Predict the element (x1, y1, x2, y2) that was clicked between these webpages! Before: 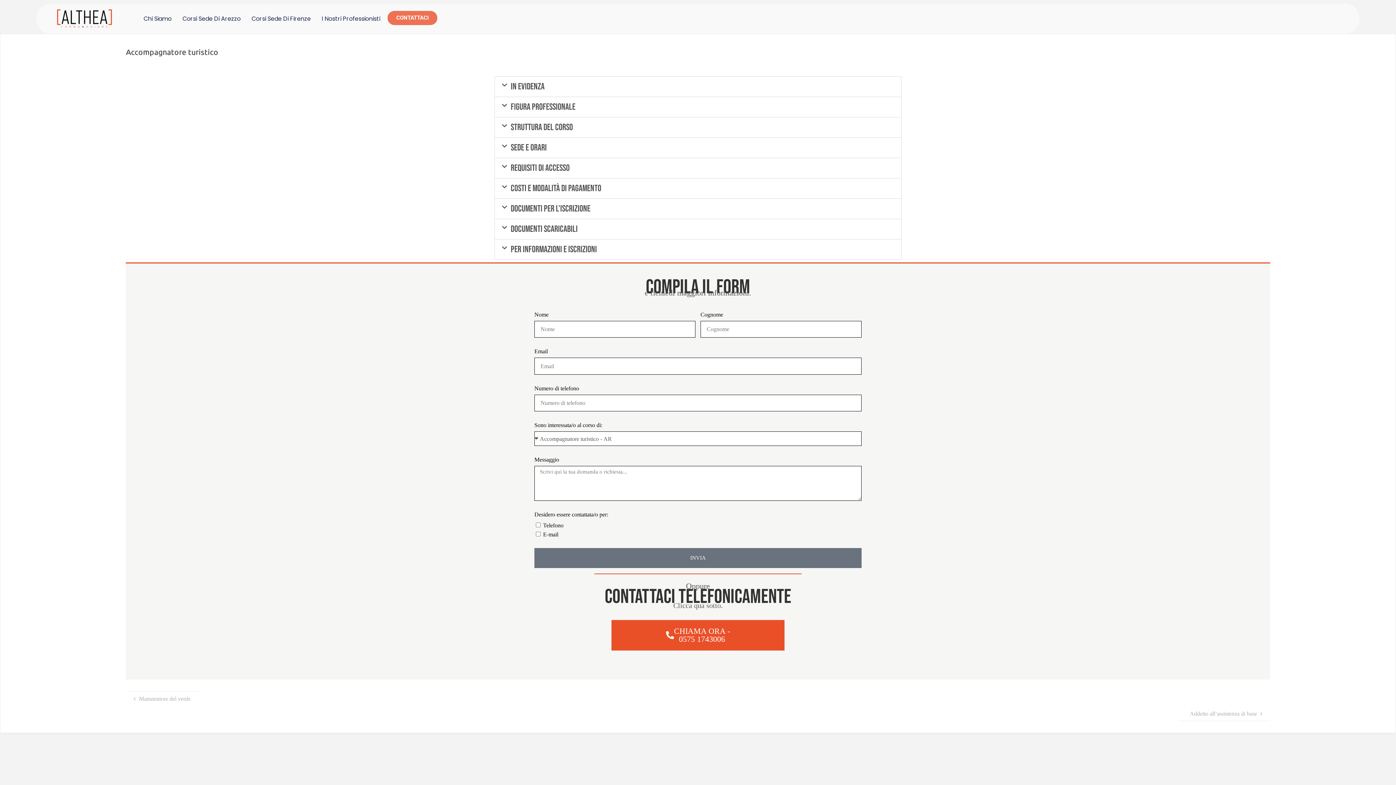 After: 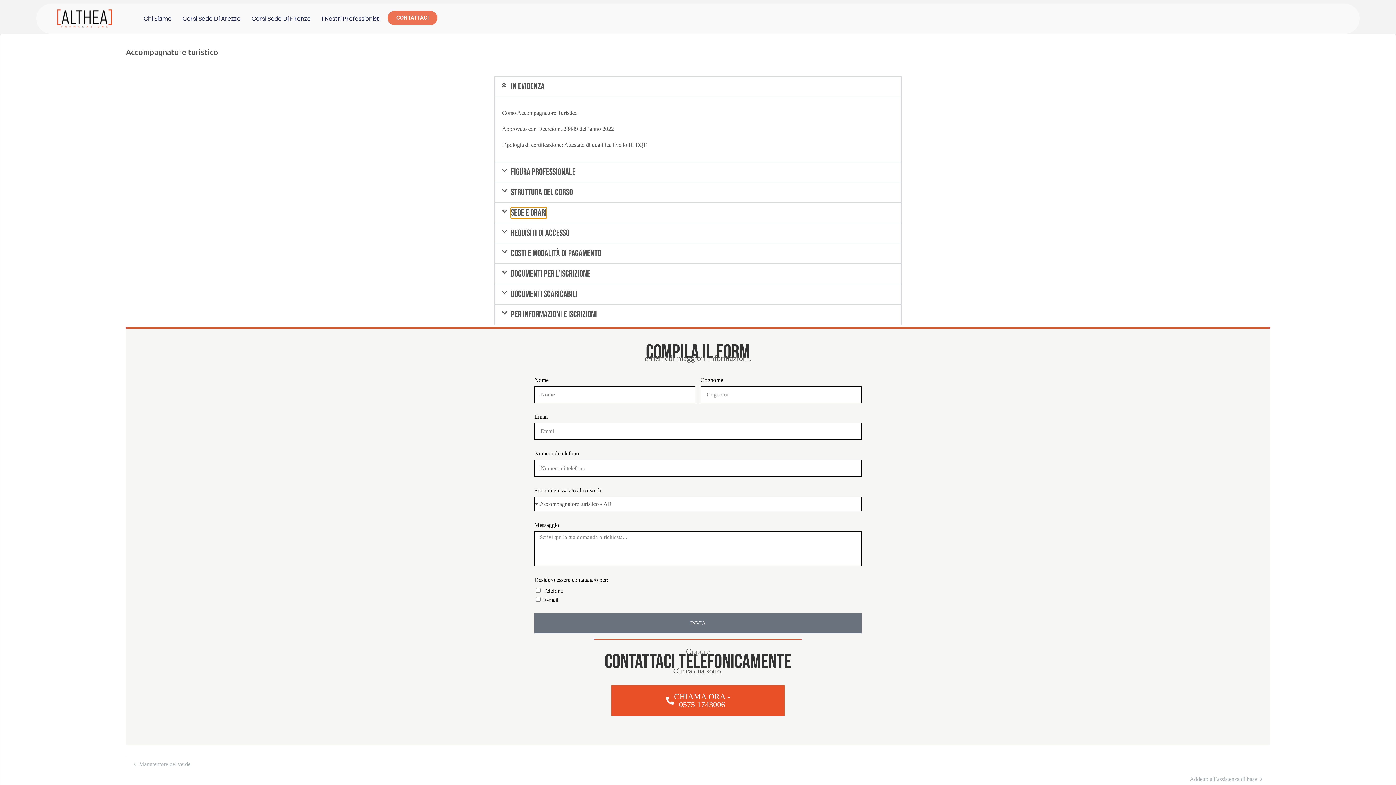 Action: bbox: (510, 142, 546, 153) label: Sede e orari